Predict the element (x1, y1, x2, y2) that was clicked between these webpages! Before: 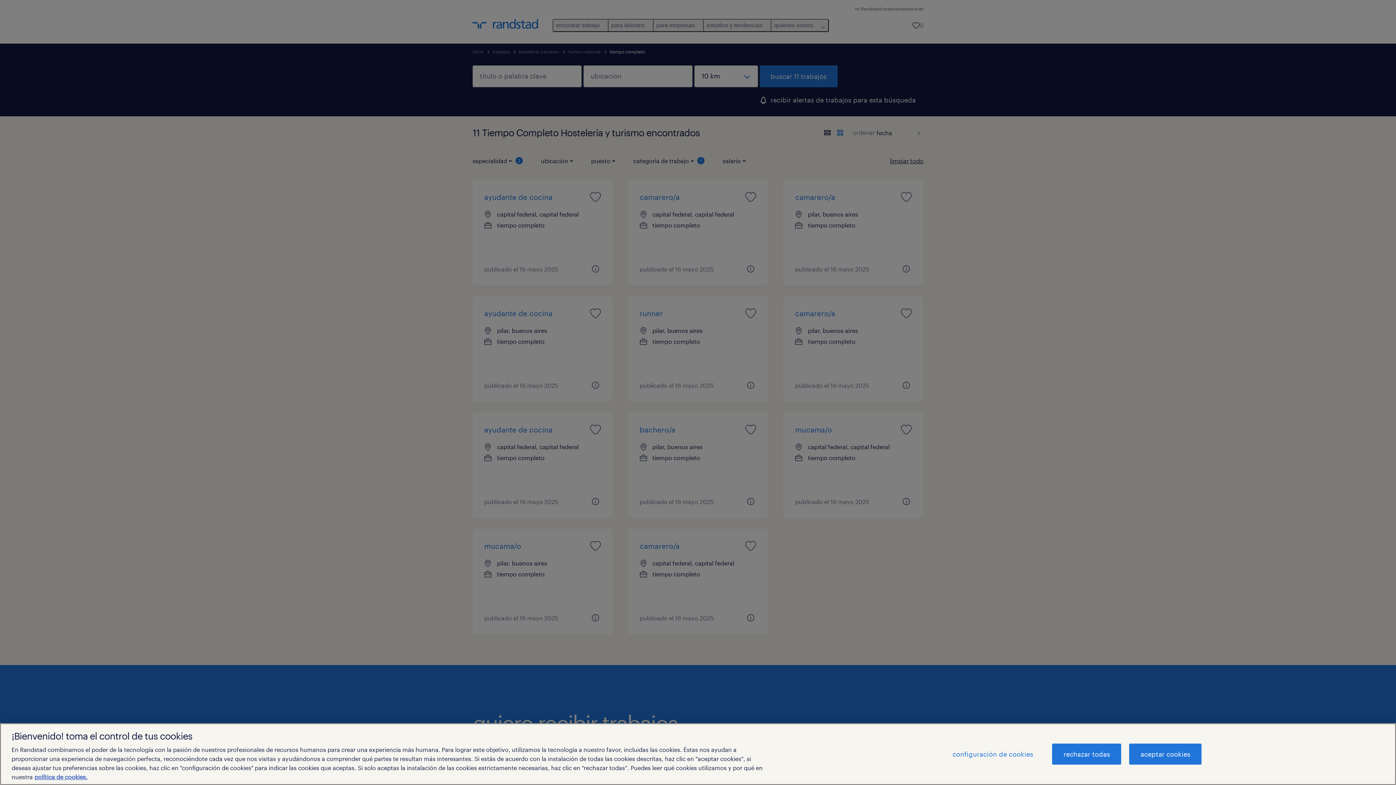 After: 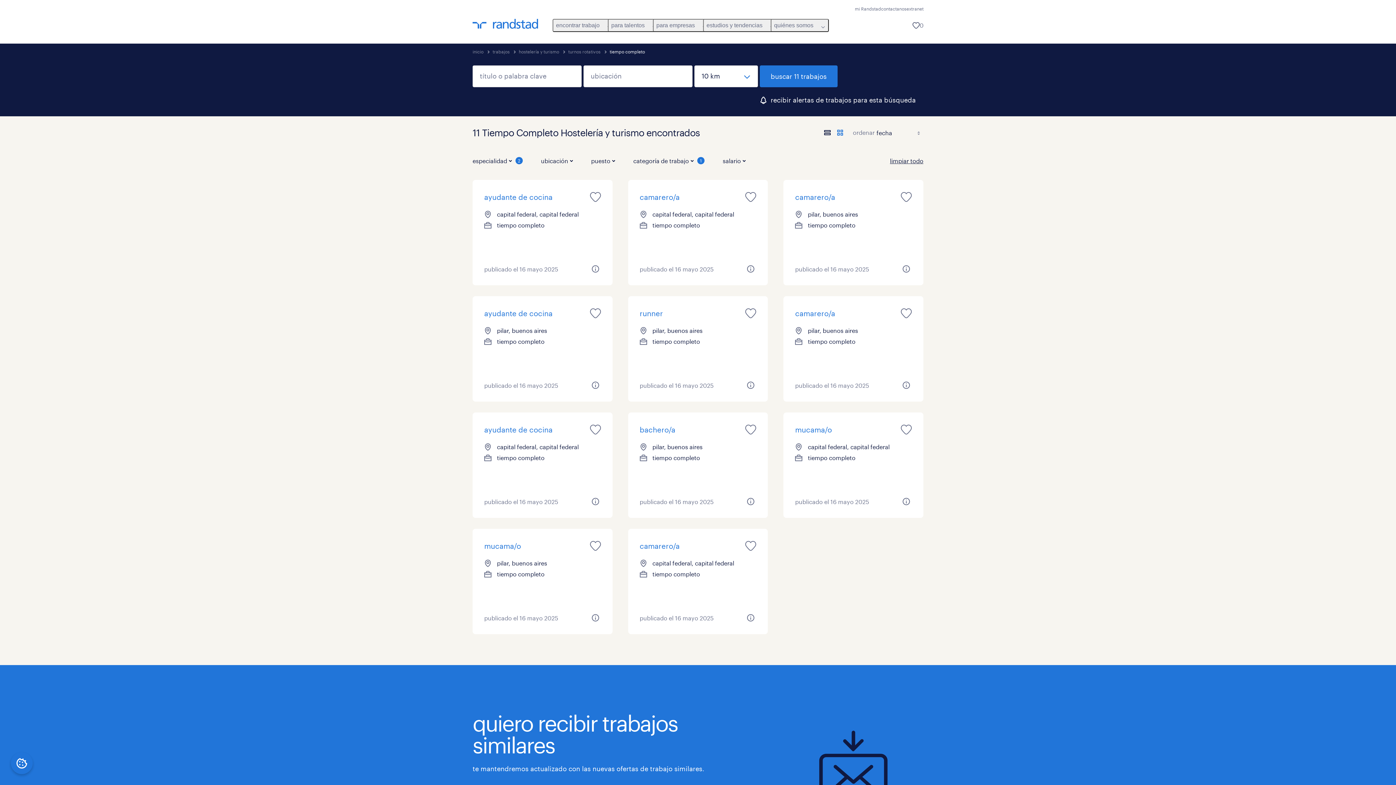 Action: label: rechazar todas bbox: (1052, 744, 1121, 765)